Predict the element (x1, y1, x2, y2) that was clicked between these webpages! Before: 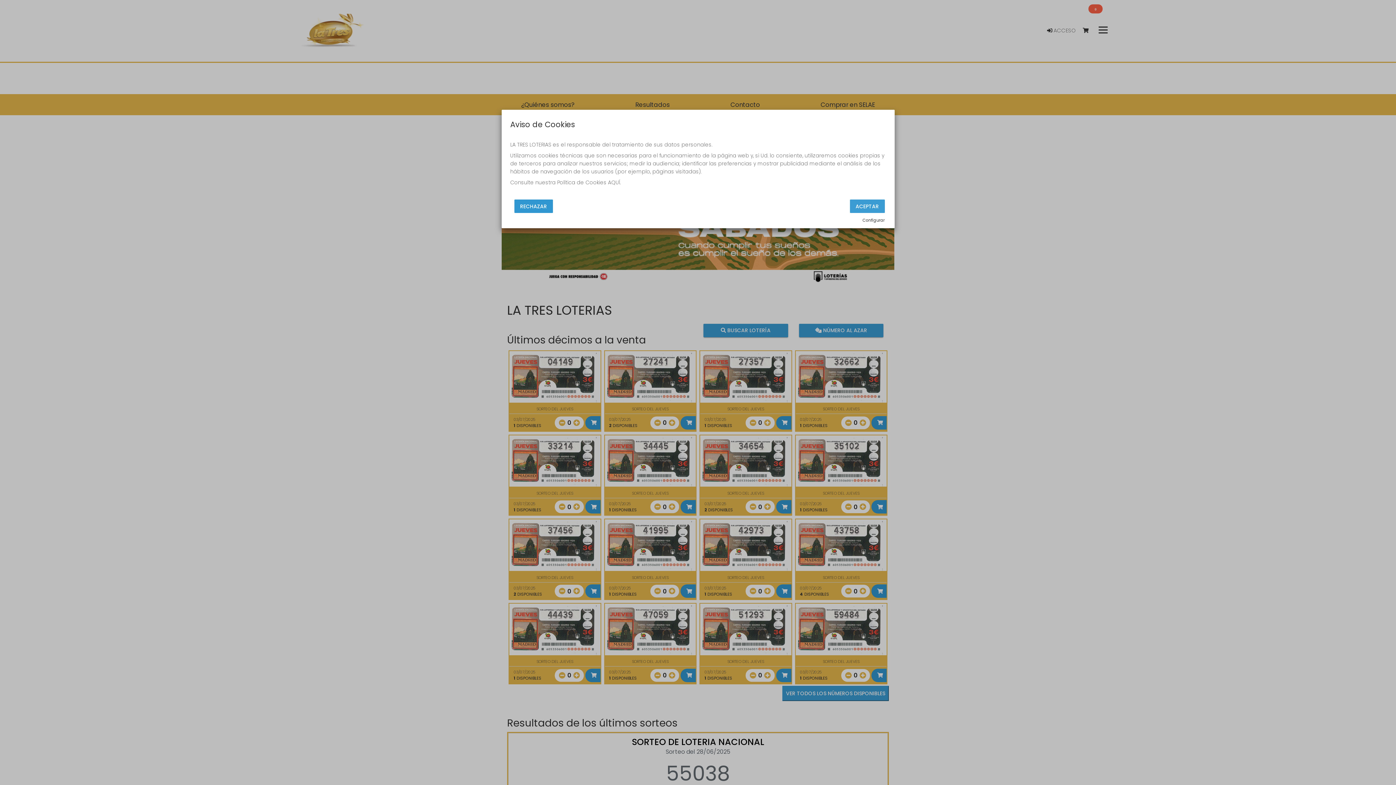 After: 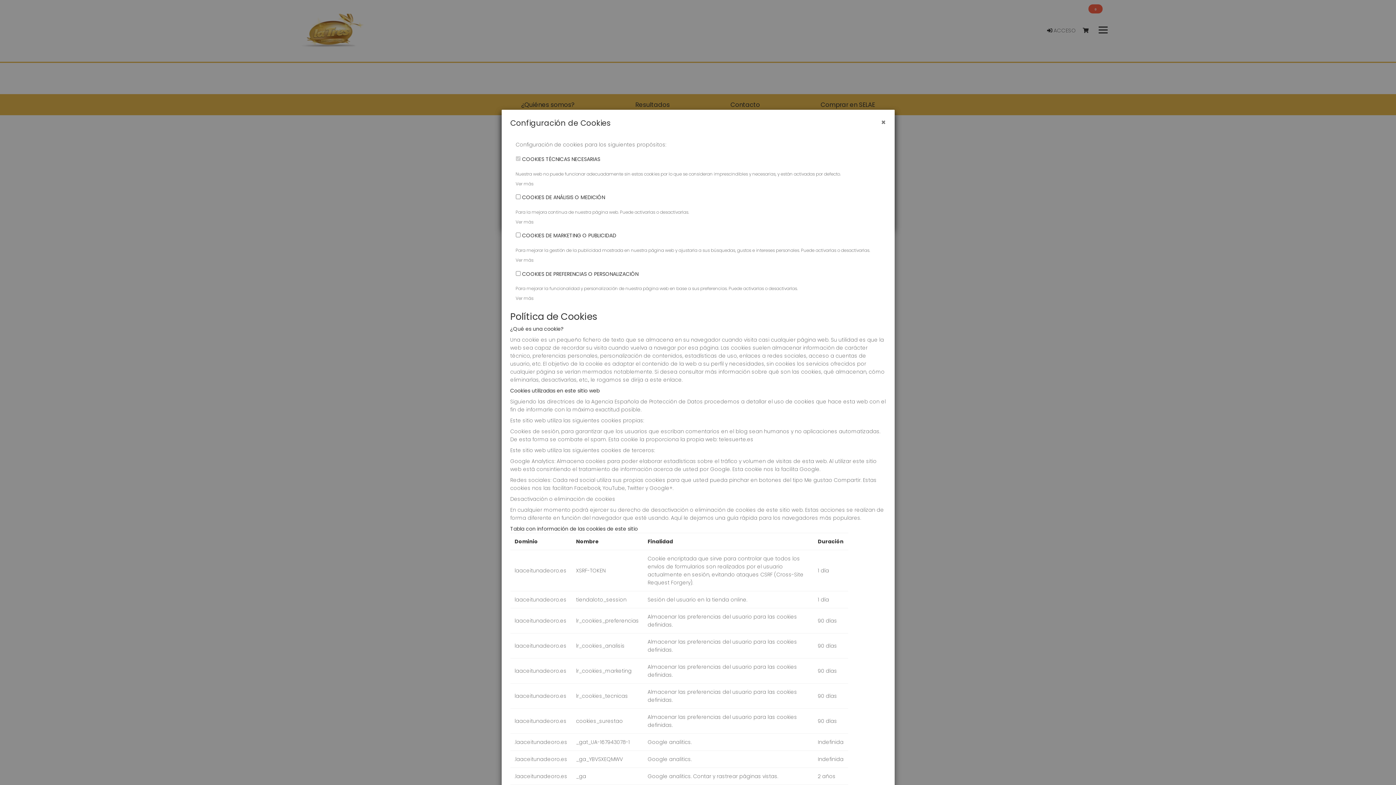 Action: bbox: (608, 179, 620, 186) label: AQUÍ.